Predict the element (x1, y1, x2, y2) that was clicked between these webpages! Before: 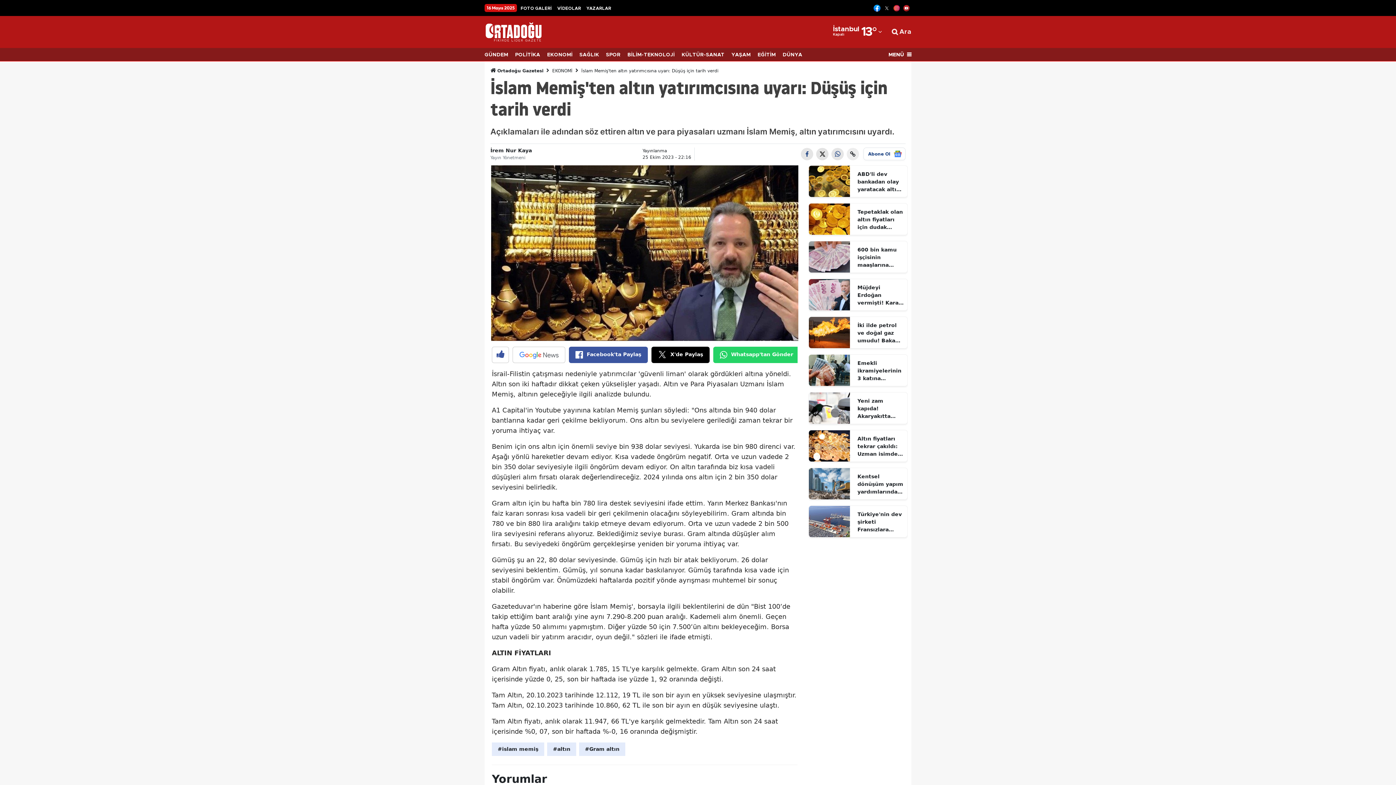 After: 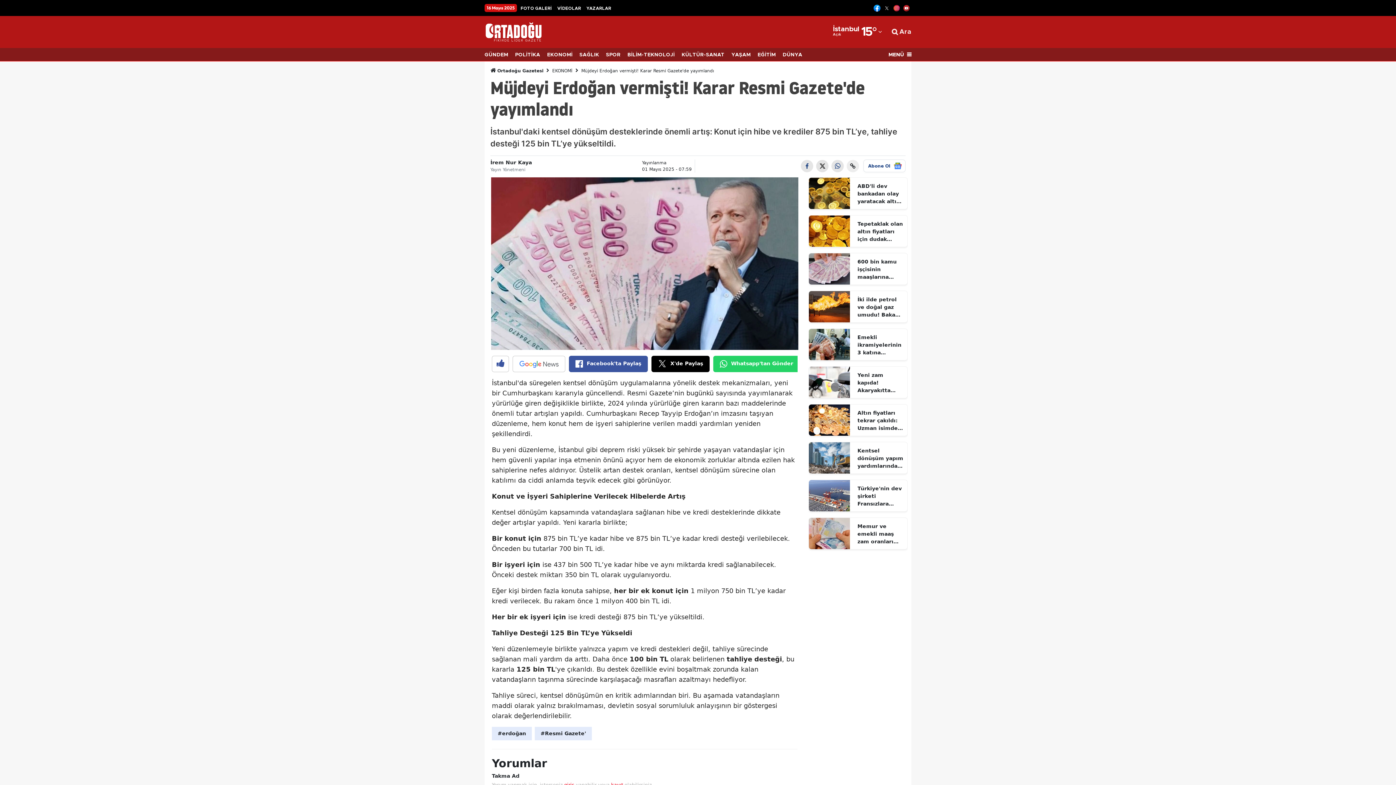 Action: bbox: (808, 291, 850, 298)